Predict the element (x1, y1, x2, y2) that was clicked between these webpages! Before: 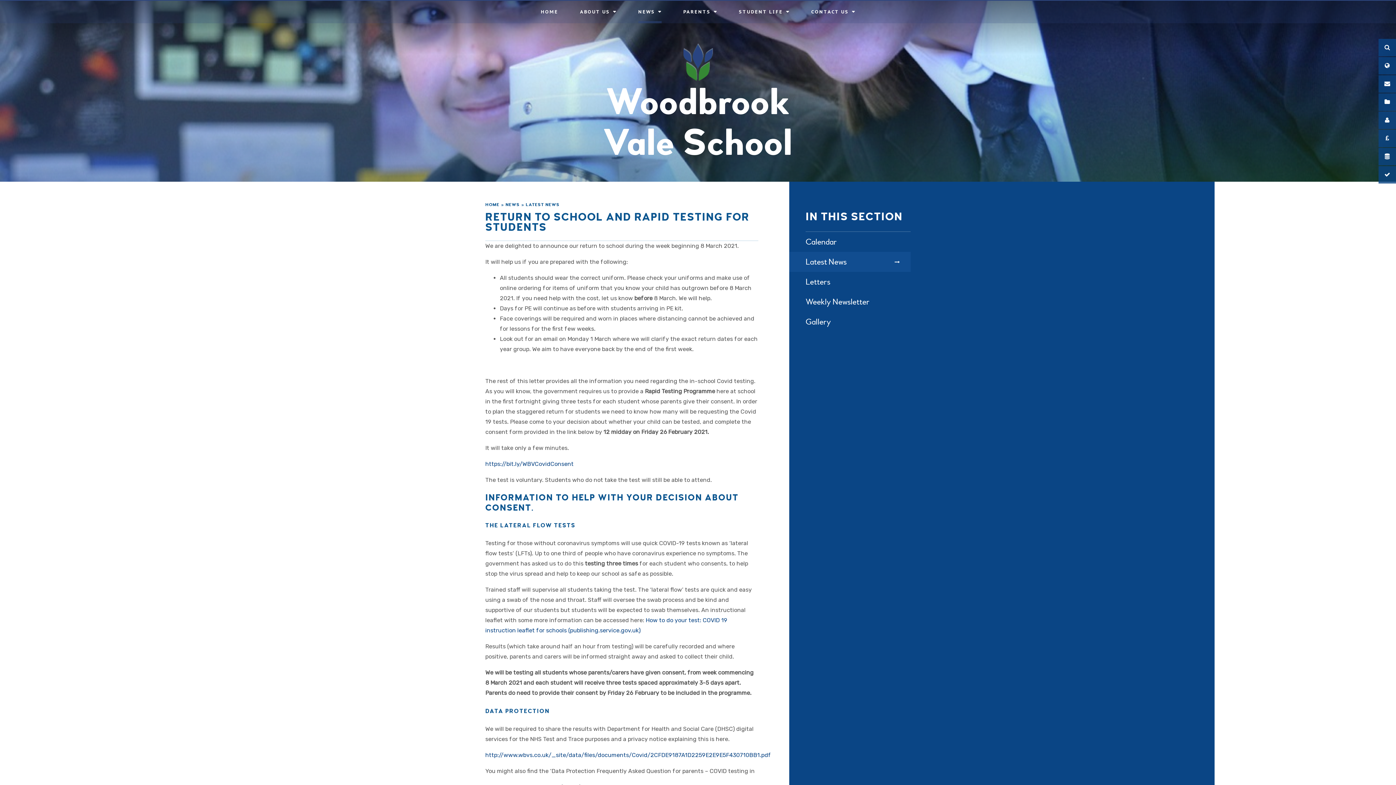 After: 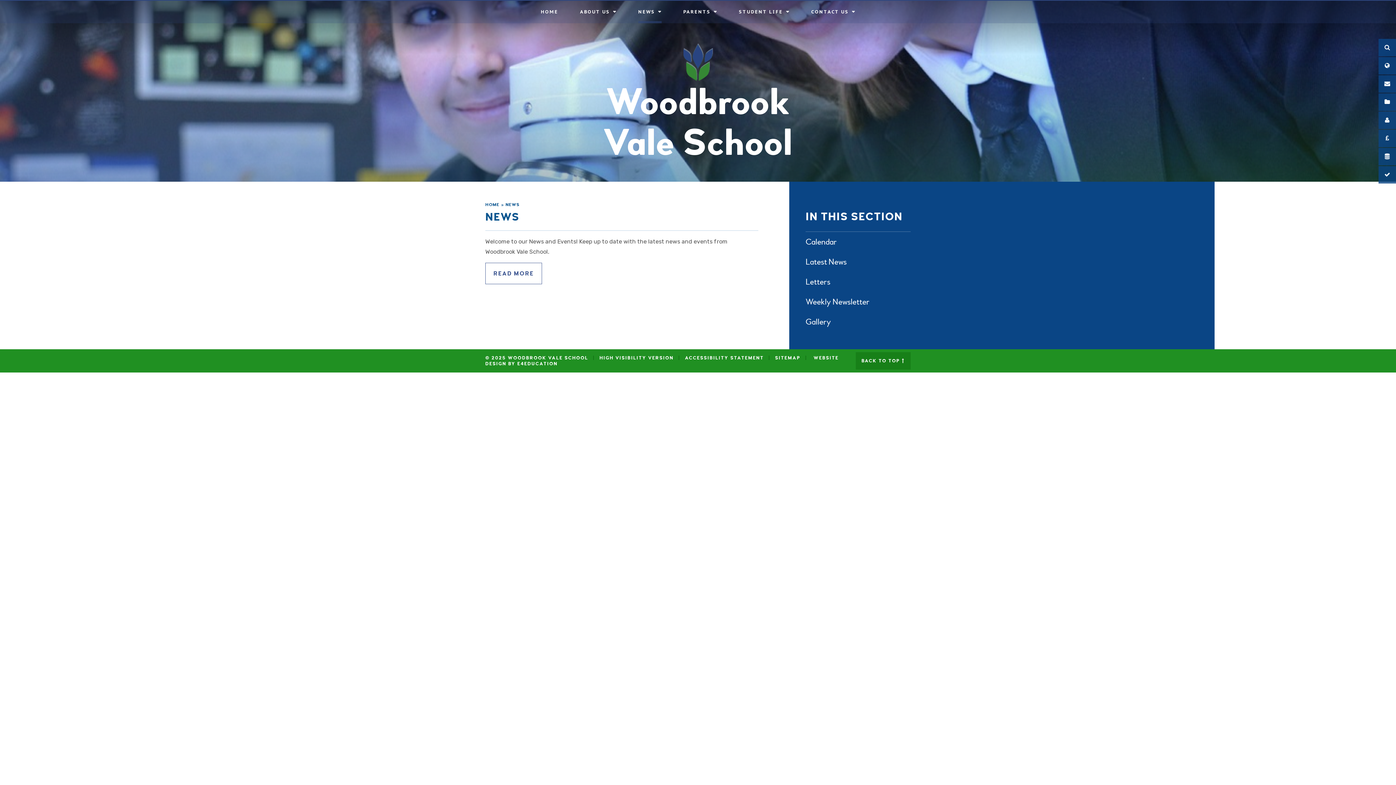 Action: label: NEWS bbox: (638, 0, 661, 23)